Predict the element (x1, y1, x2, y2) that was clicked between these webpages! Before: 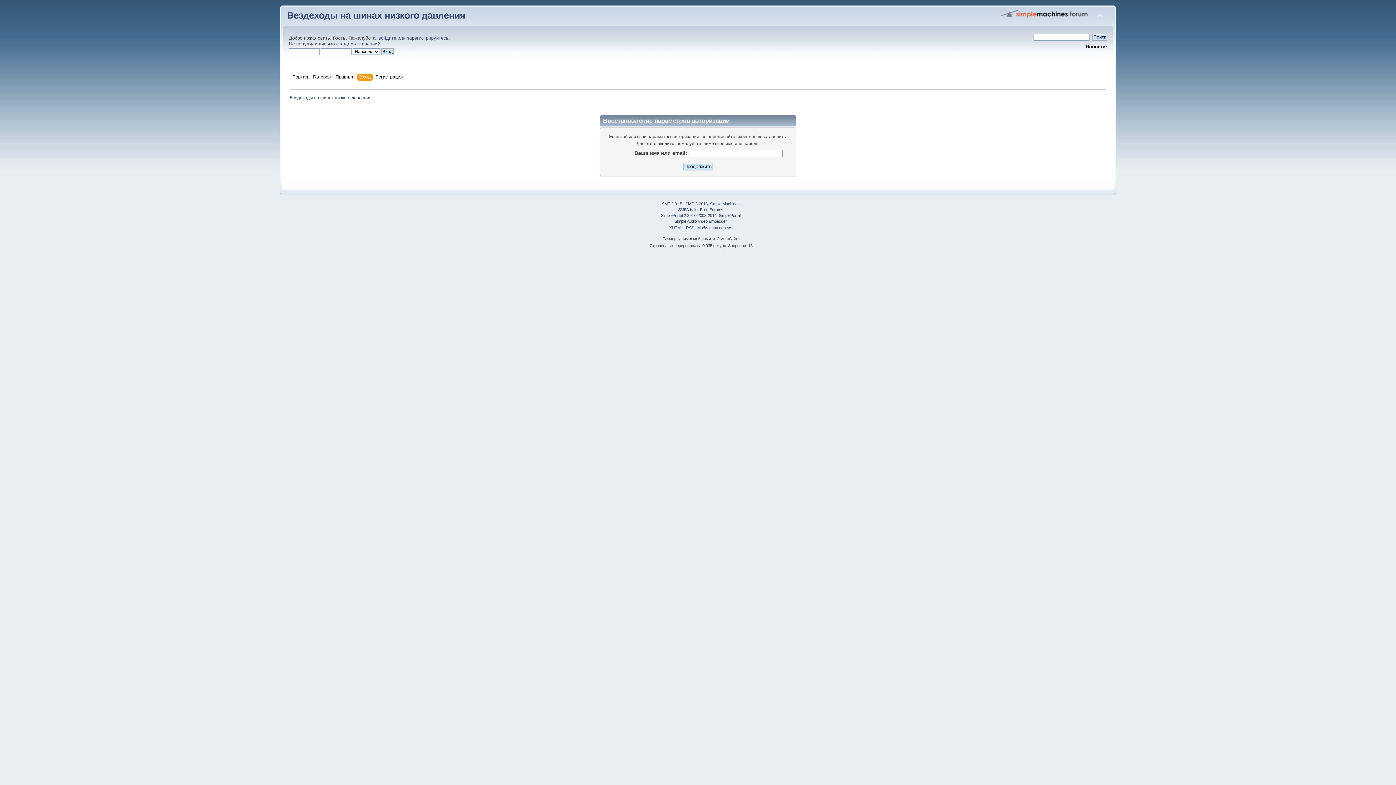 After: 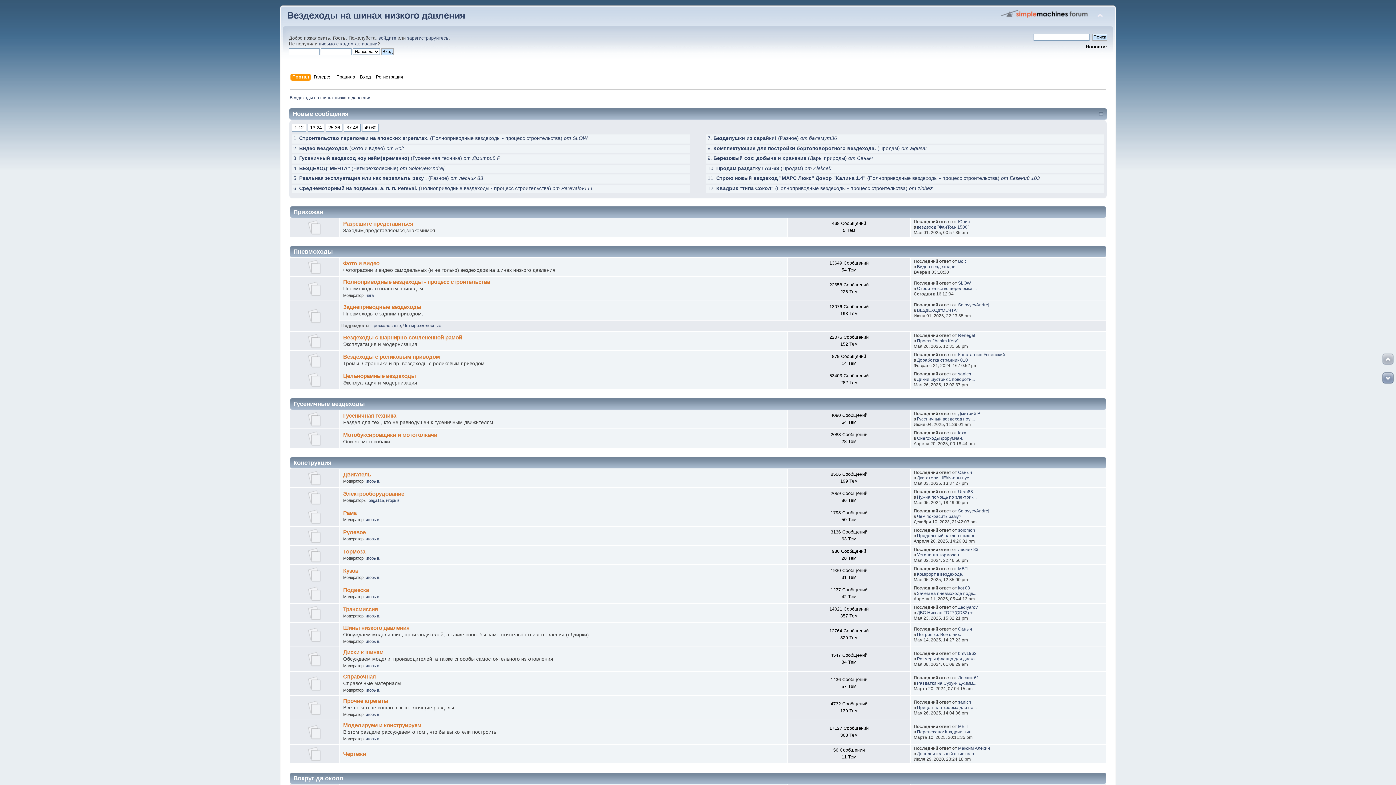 Action: bbox: (287, 10, 465, 20) label: Вездеходы на шинах низкого давления